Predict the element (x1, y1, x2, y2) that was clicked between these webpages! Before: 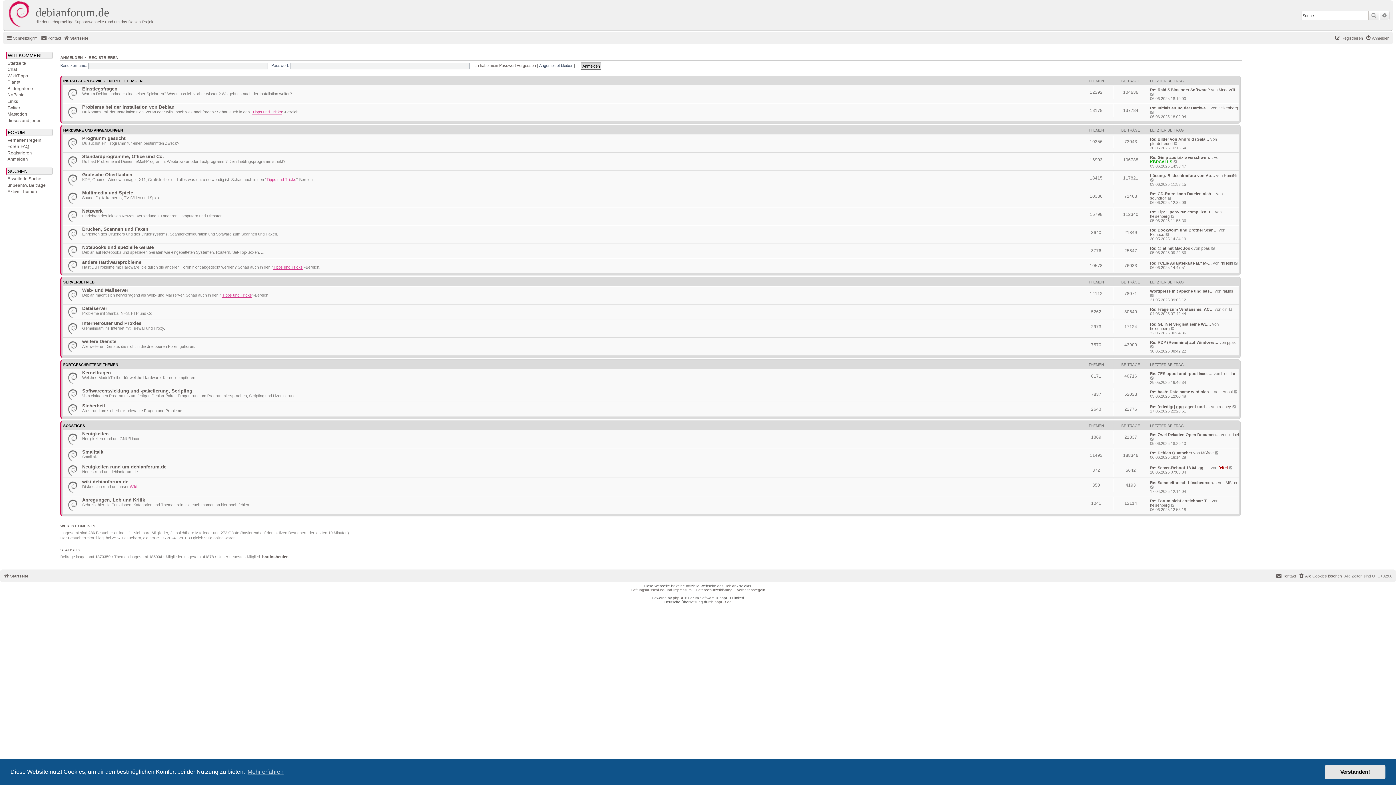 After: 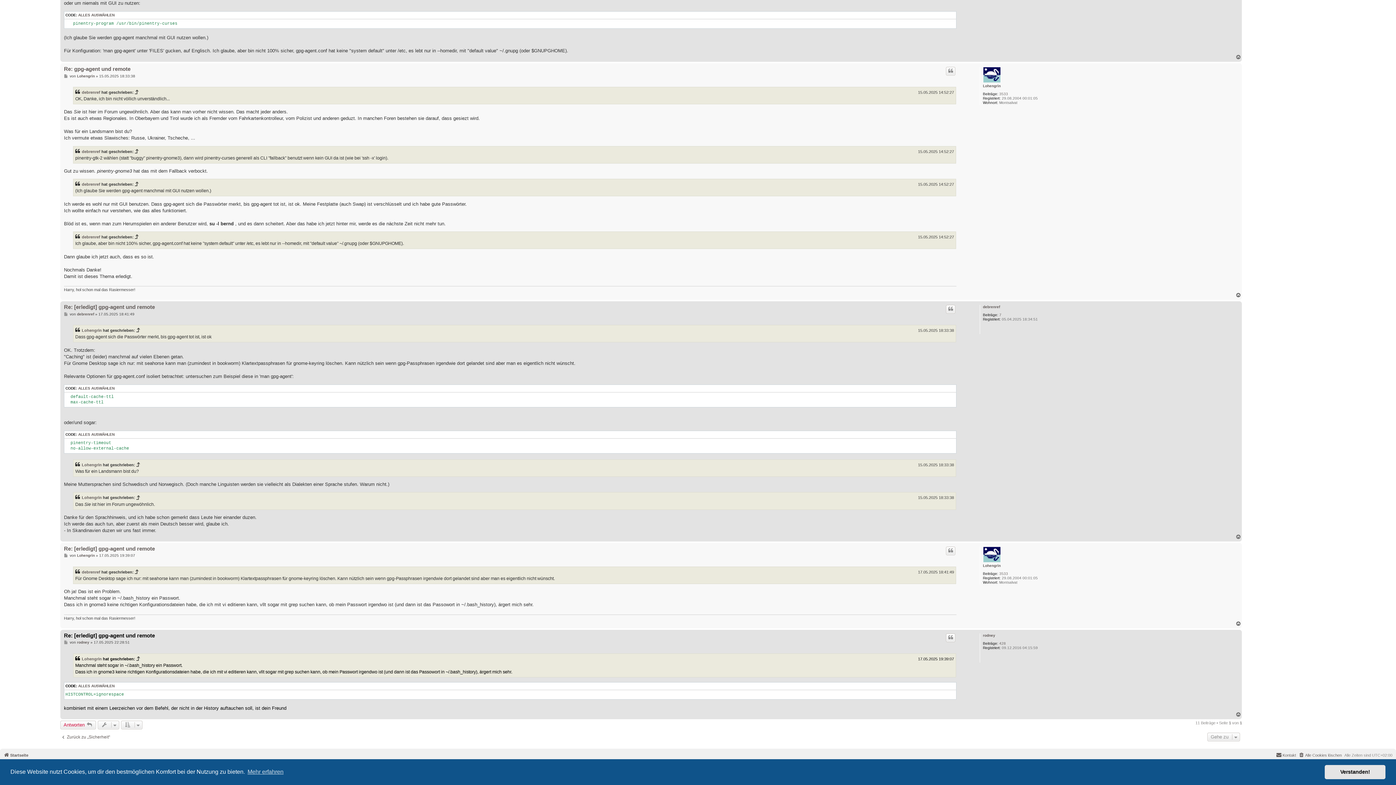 Action: bbox: (1150, 404, 1210, 409) label: Re: [erledigt] gpg-agent und …